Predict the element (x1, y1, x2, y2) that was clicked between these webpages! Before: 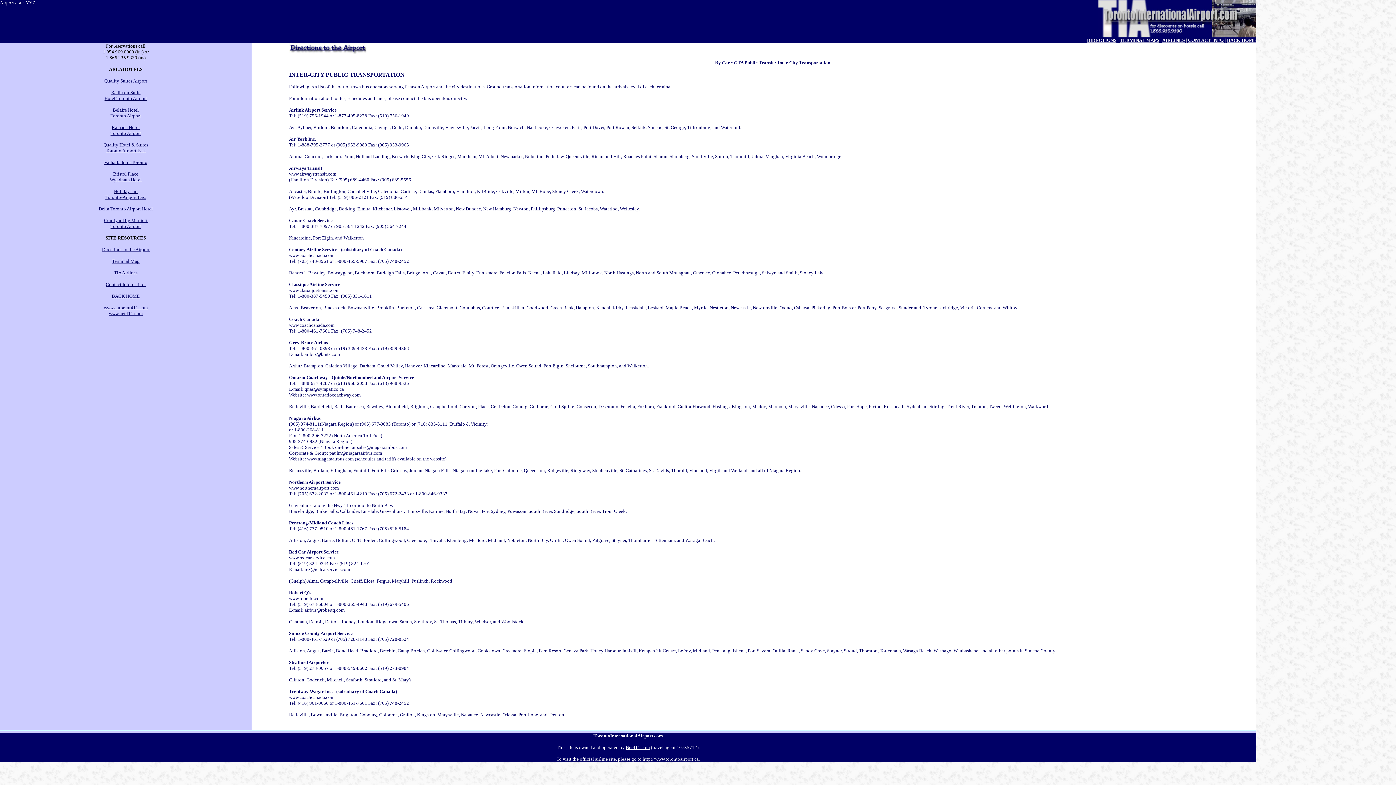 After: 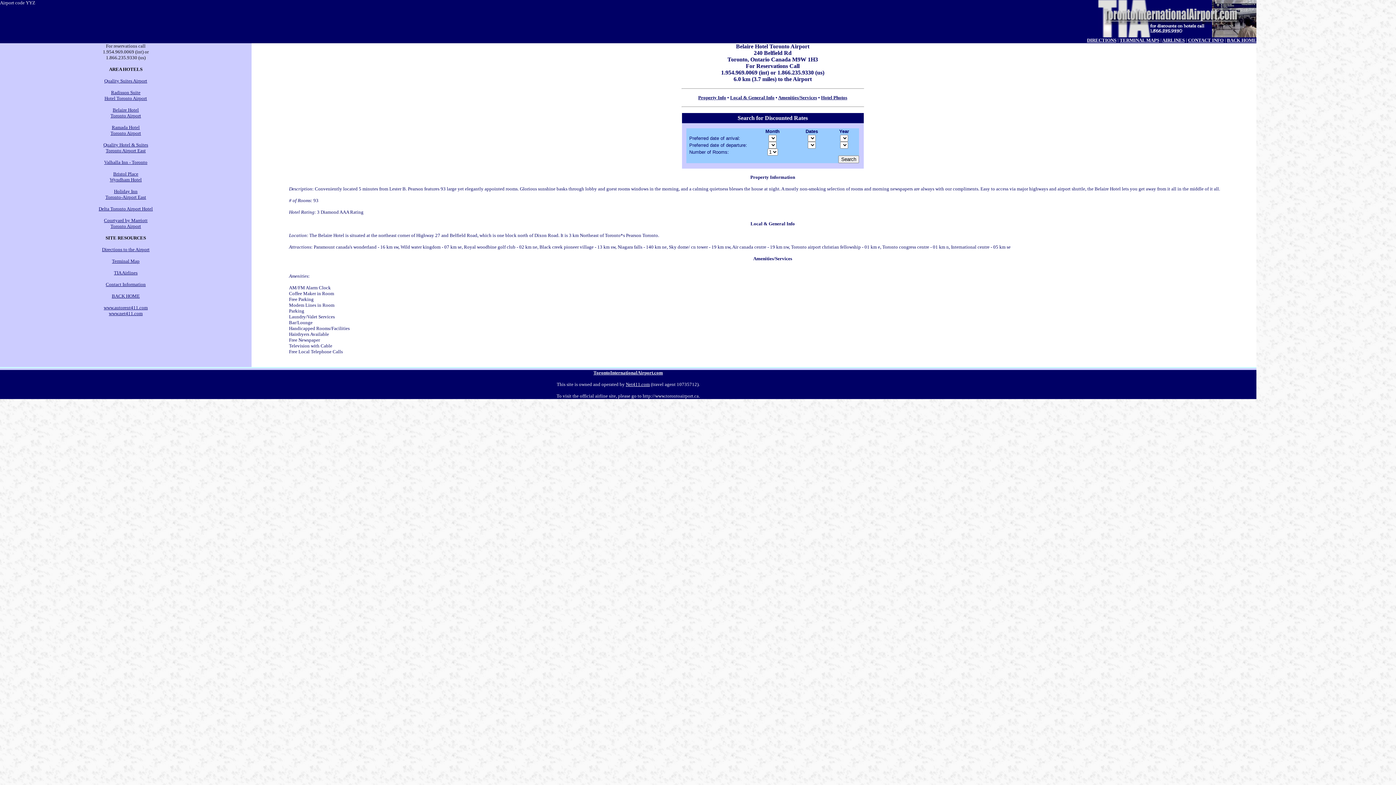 Action: label: Belaire Hotel
Toronto Airport bbox: (110, 107, 141, 118)